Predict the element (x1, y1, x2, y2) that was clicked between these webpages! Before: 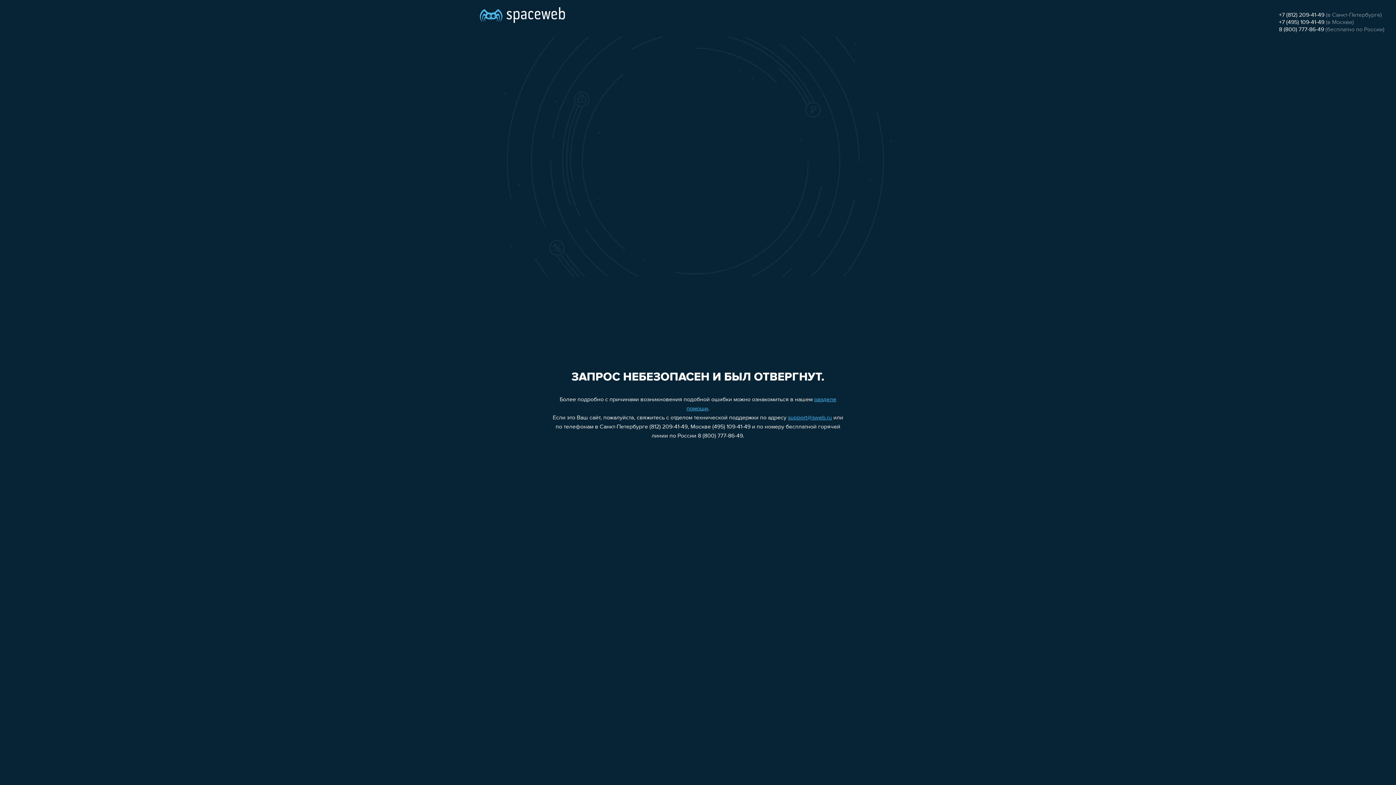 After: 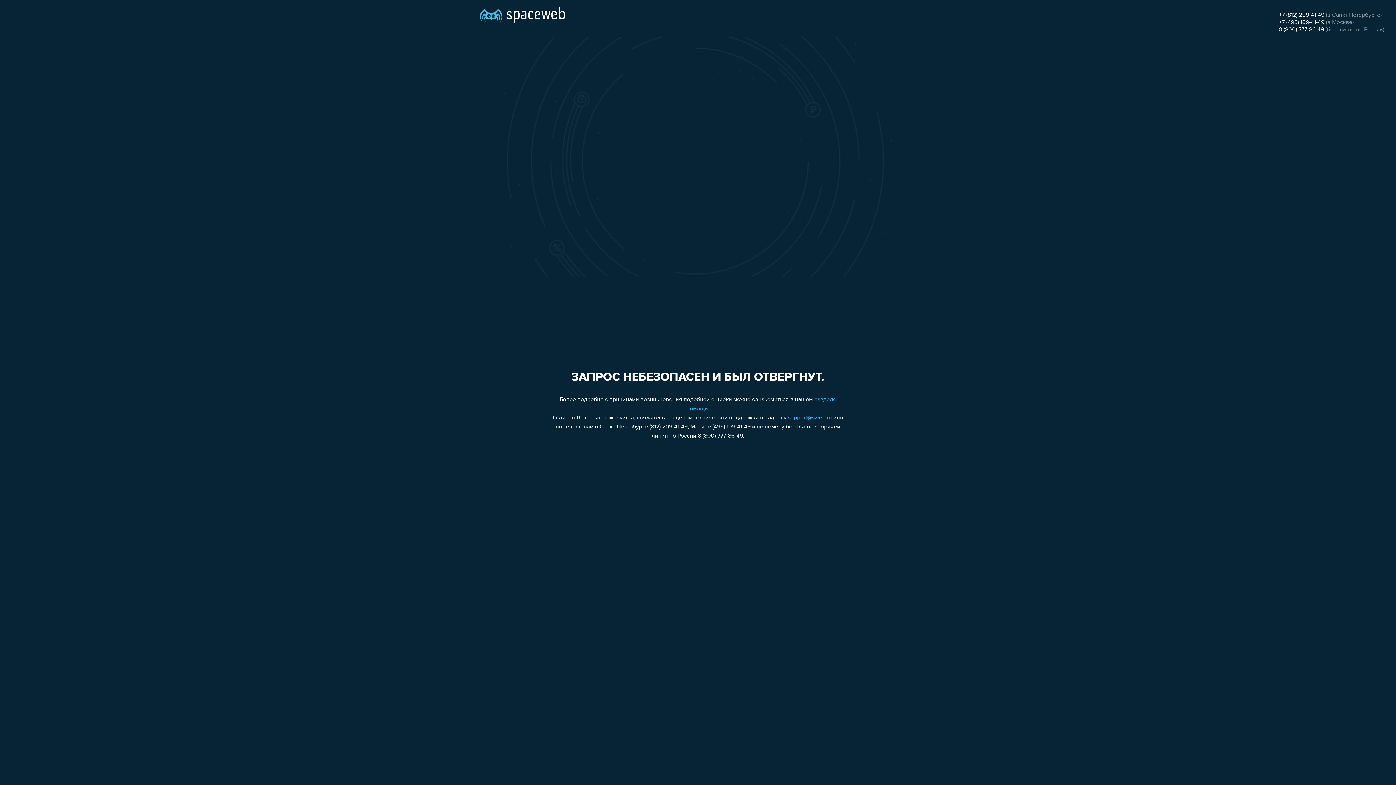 Action: bbox: (1279, 26, 1324, 32) label: 8 (800) 777-86-49